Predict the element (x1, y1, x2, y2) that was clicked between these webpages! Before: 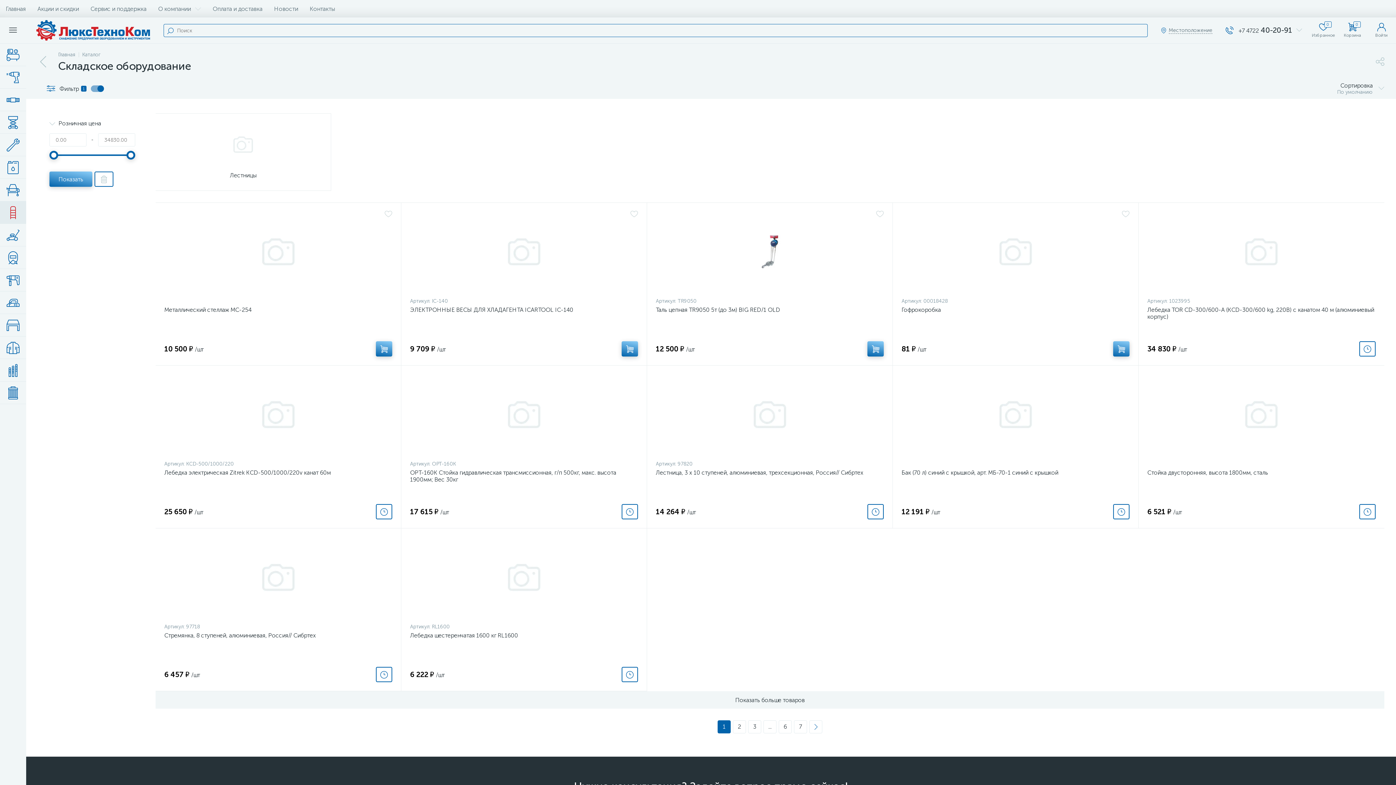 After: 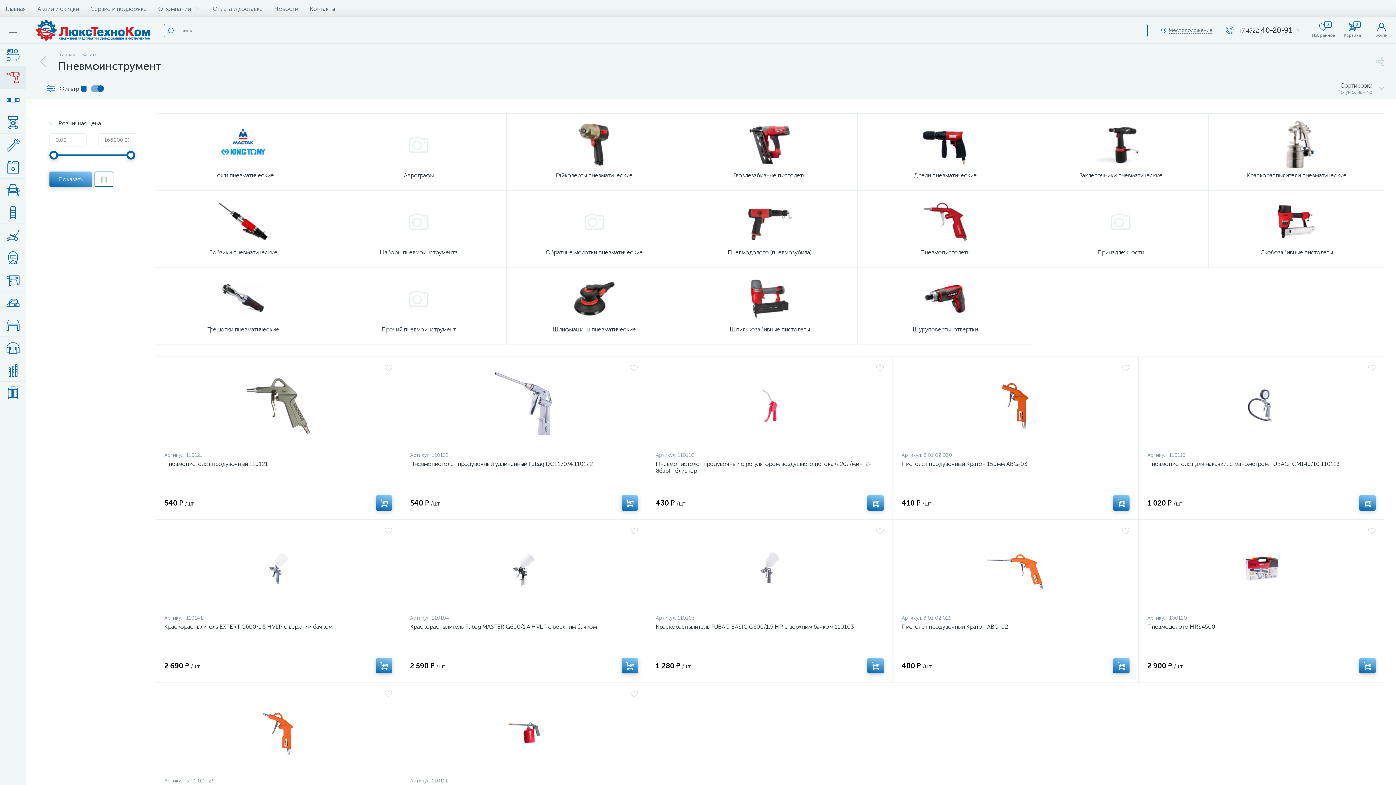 Action: bbox: (0, 66, 26, 88)